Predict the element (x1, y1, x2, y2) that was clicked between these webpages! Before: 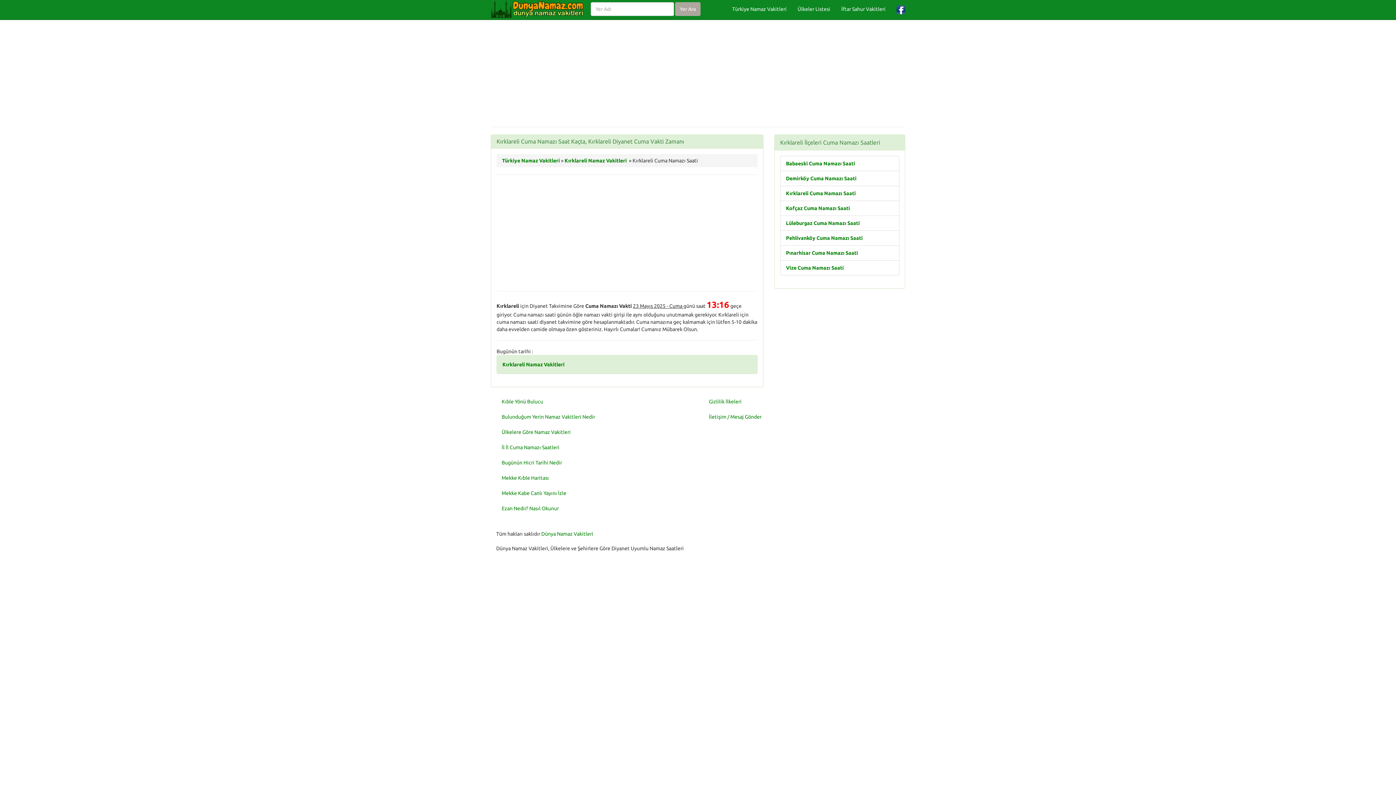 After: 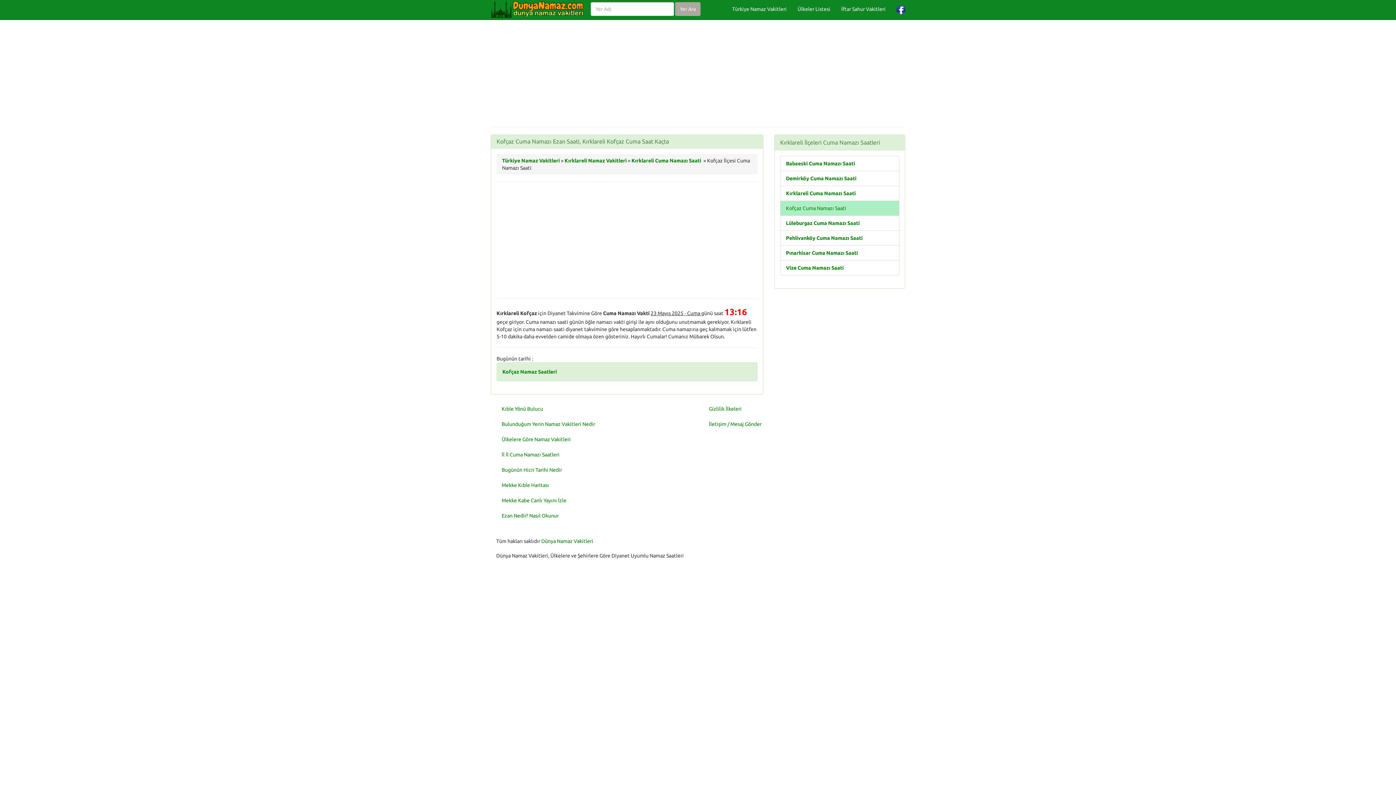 Action: label: Kofçaz Cuma Namazı Saati bbox: (780, 200, 899, 216)